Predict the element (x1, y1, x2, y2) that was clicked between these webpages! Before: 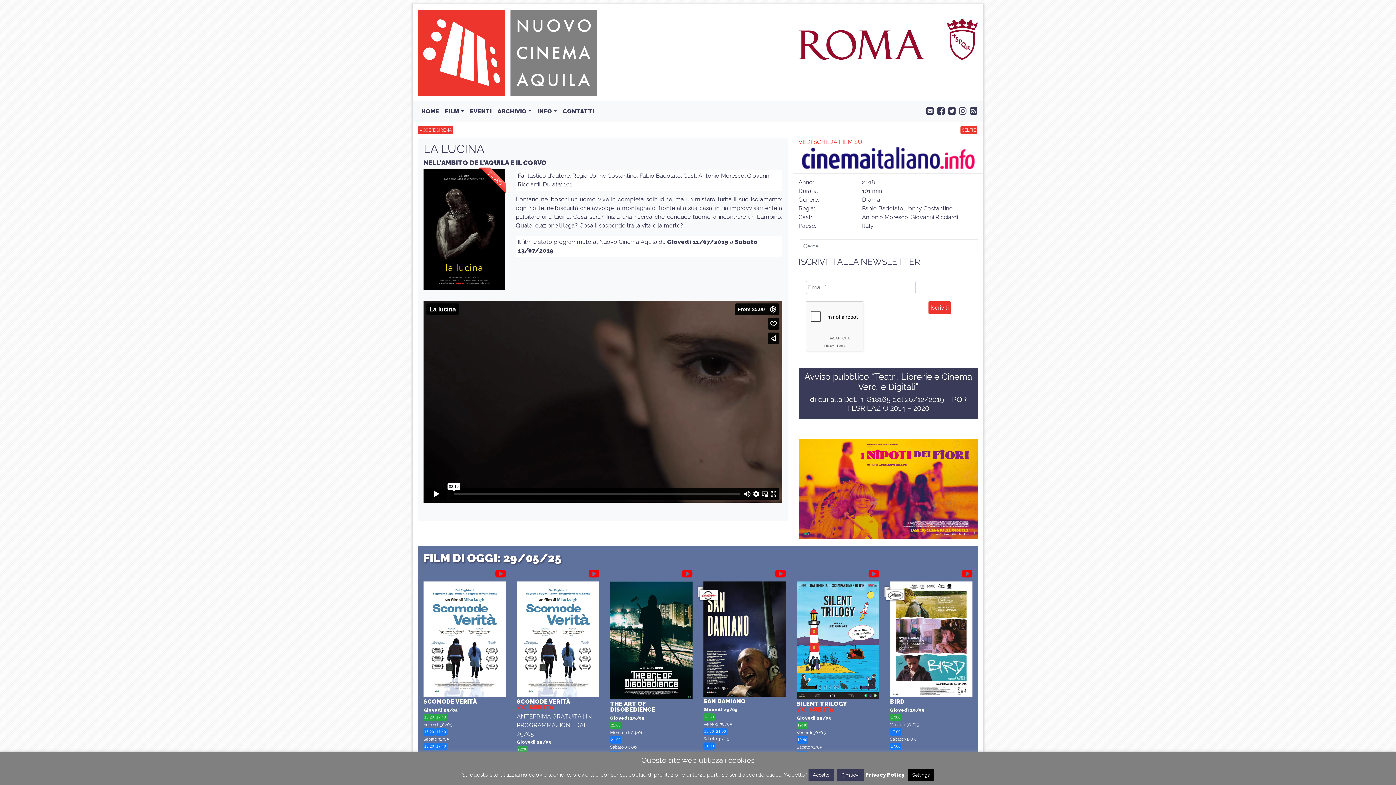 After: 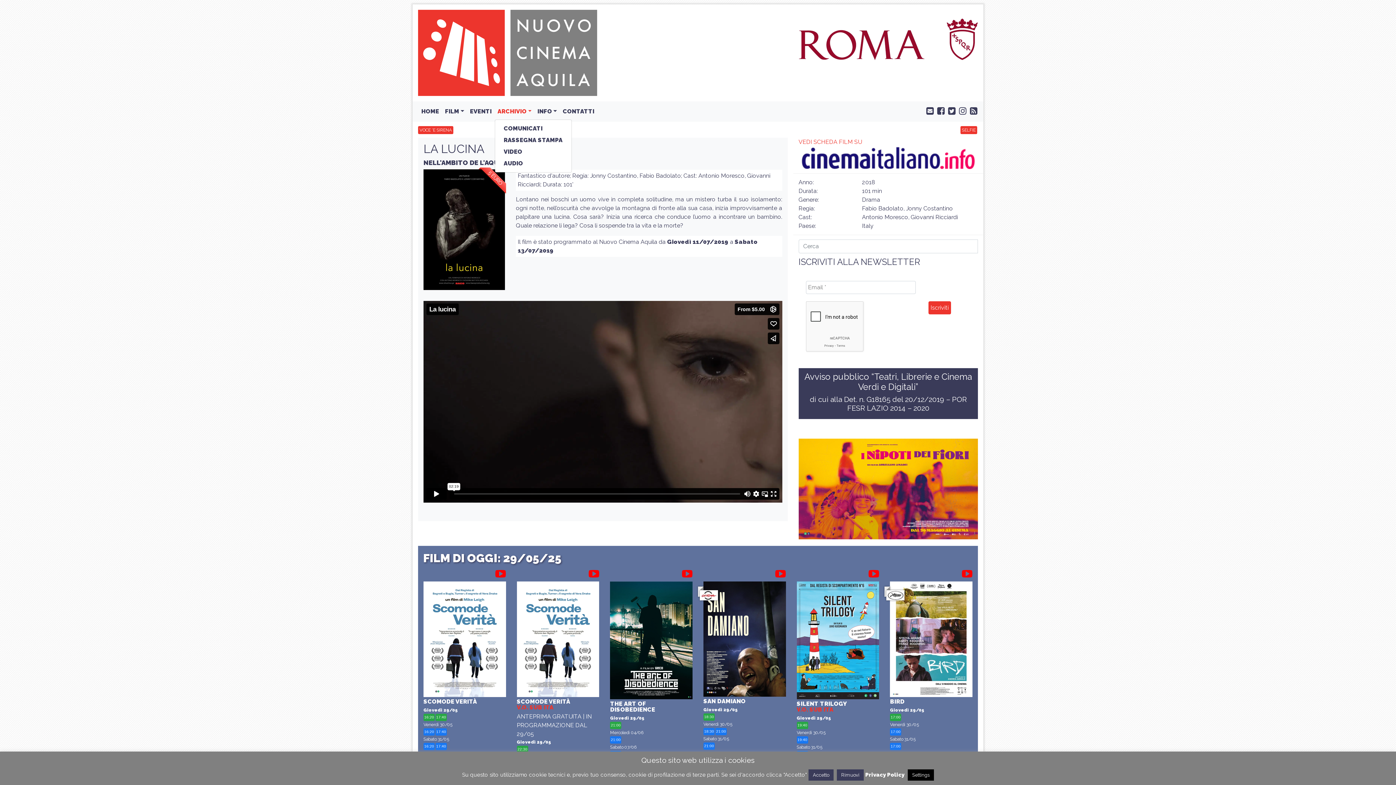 Action: bbox: (494, 104, 534, 118) label: ARCHIVIO